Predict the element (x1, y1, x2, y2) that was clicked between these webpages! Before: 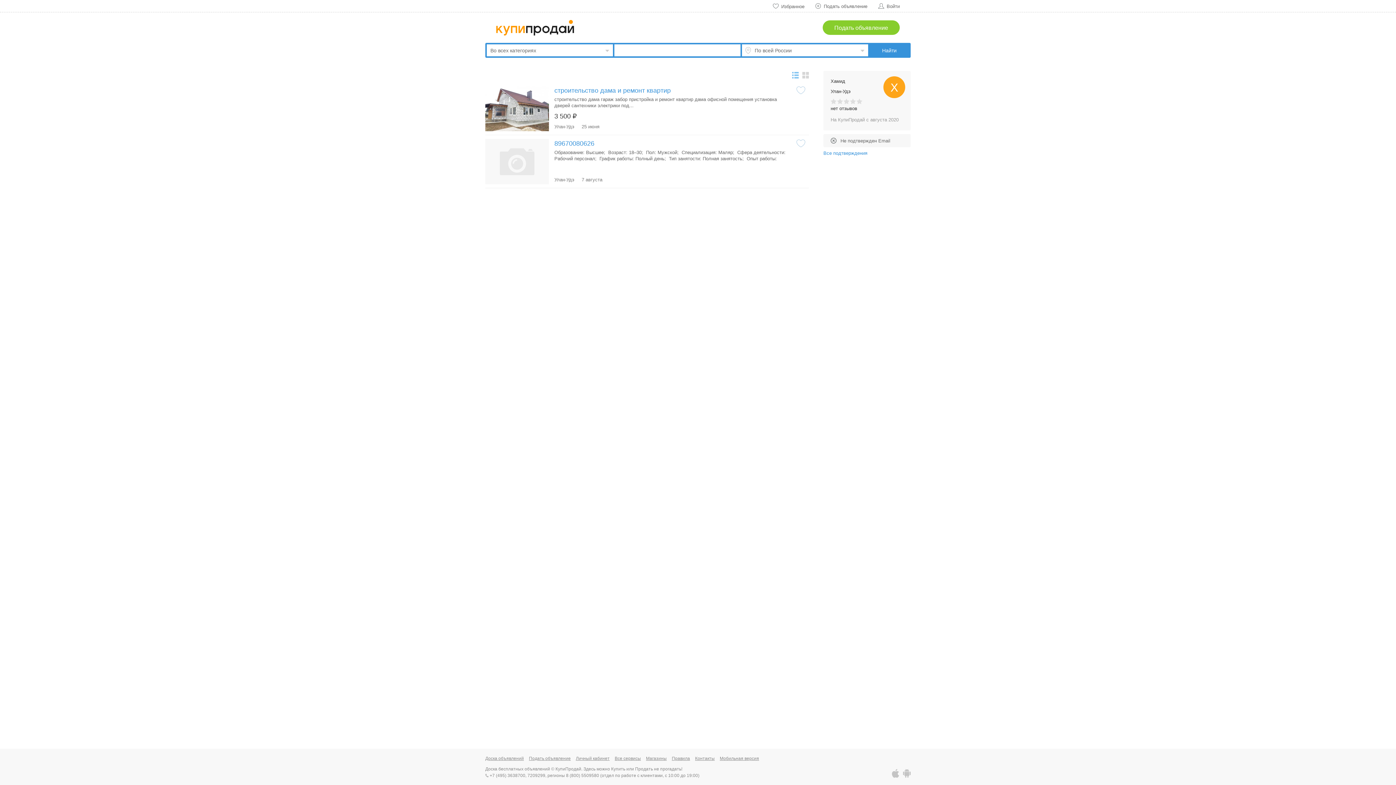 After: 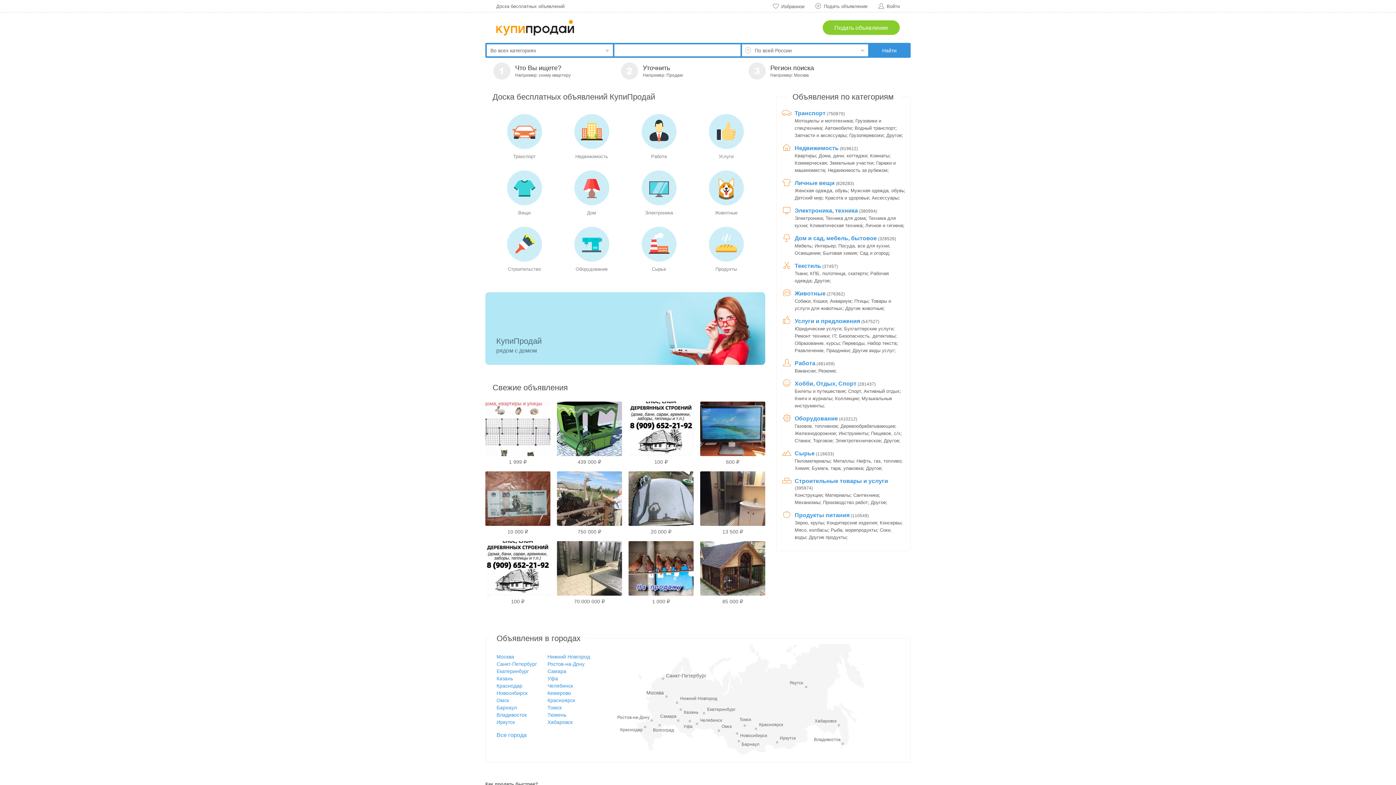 Action: label: Доска объявлений bbox: (485, 755, 524, 762)